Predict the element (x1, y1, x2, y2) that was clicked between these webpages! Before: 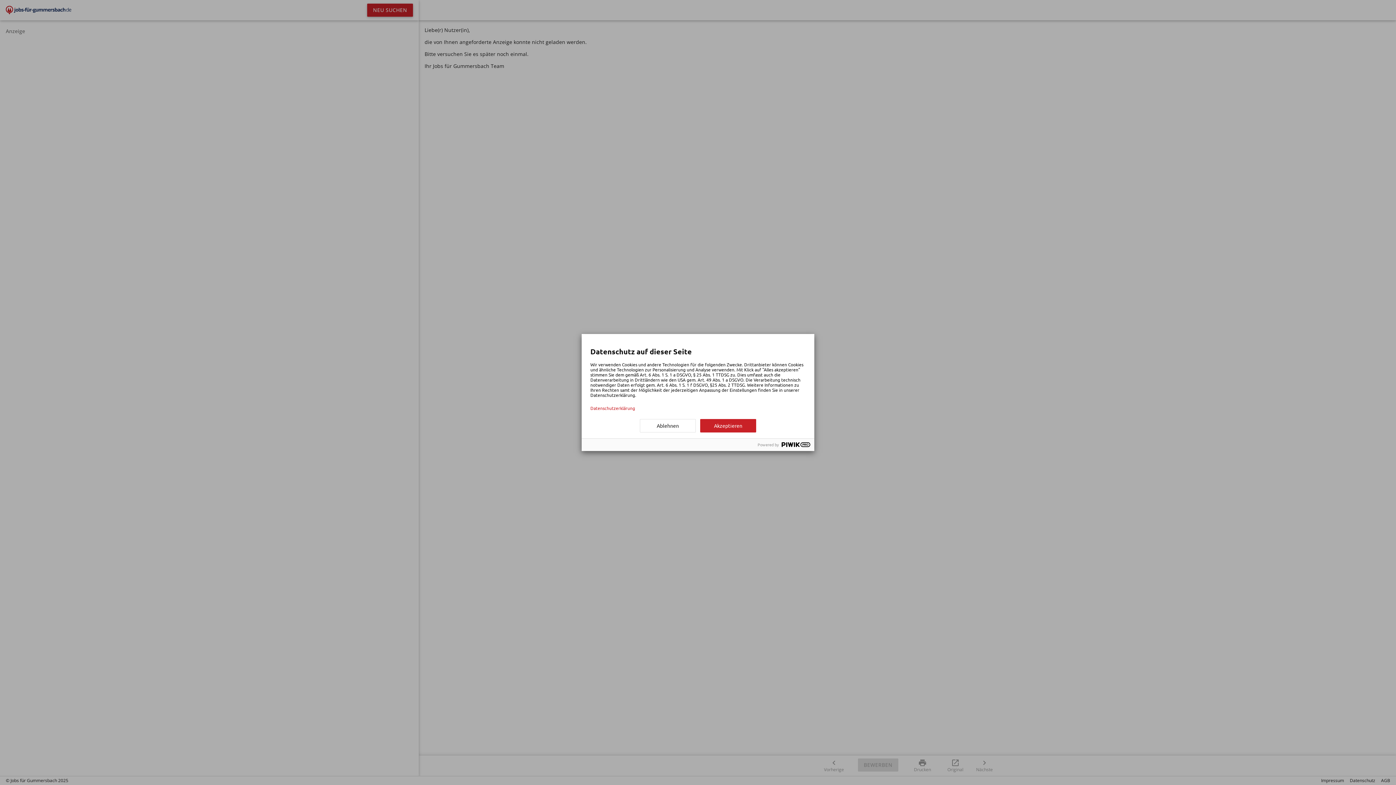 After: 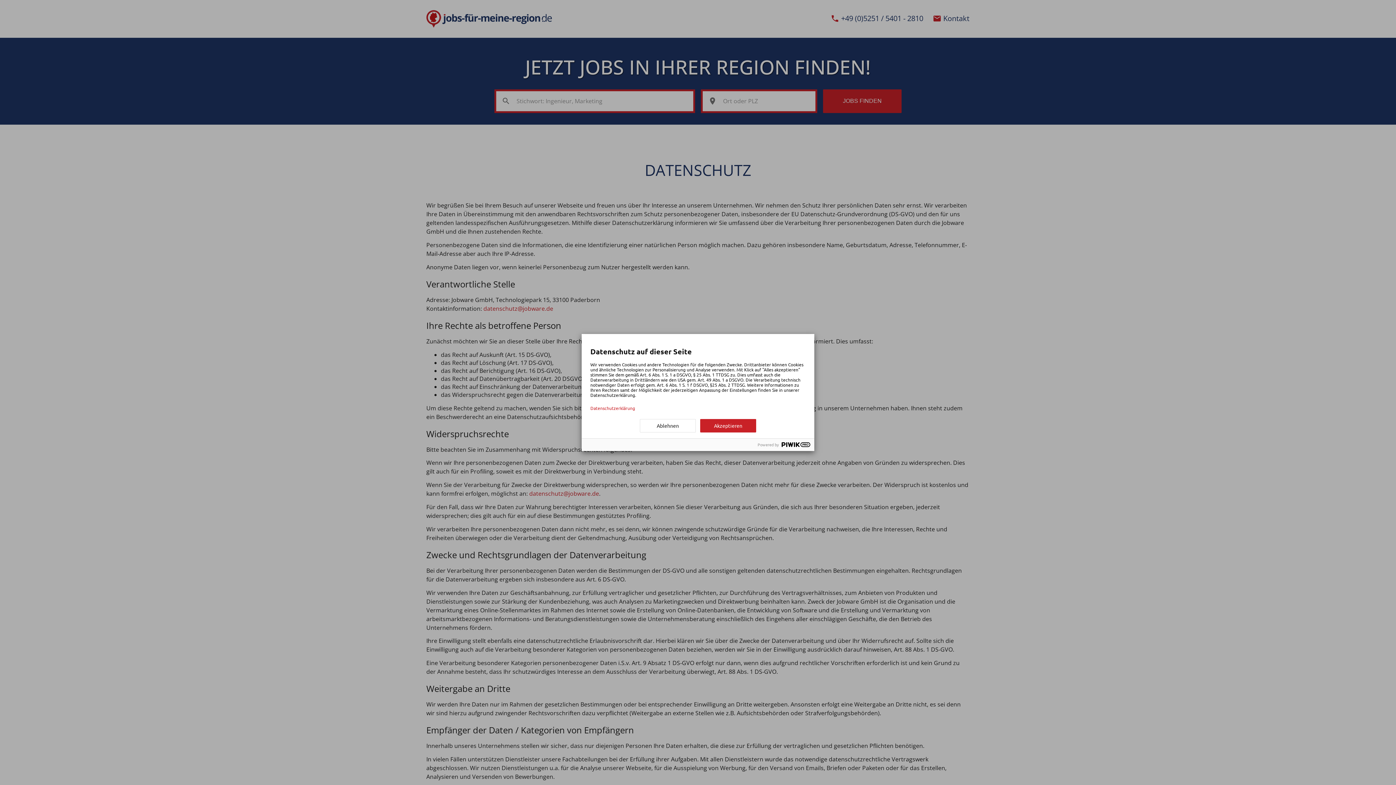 Action: label: Datenschutzerklärung bbox: (590, 405, 805, 410)